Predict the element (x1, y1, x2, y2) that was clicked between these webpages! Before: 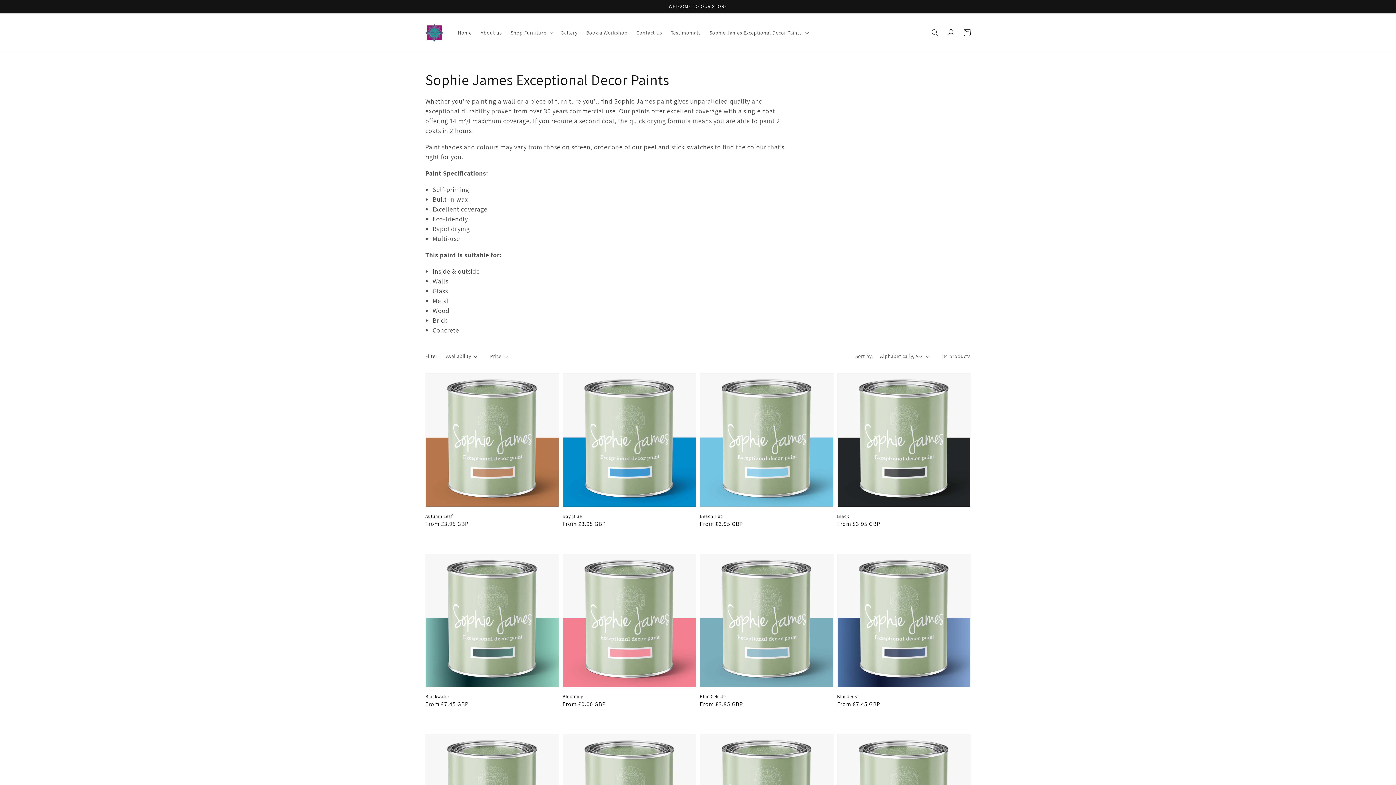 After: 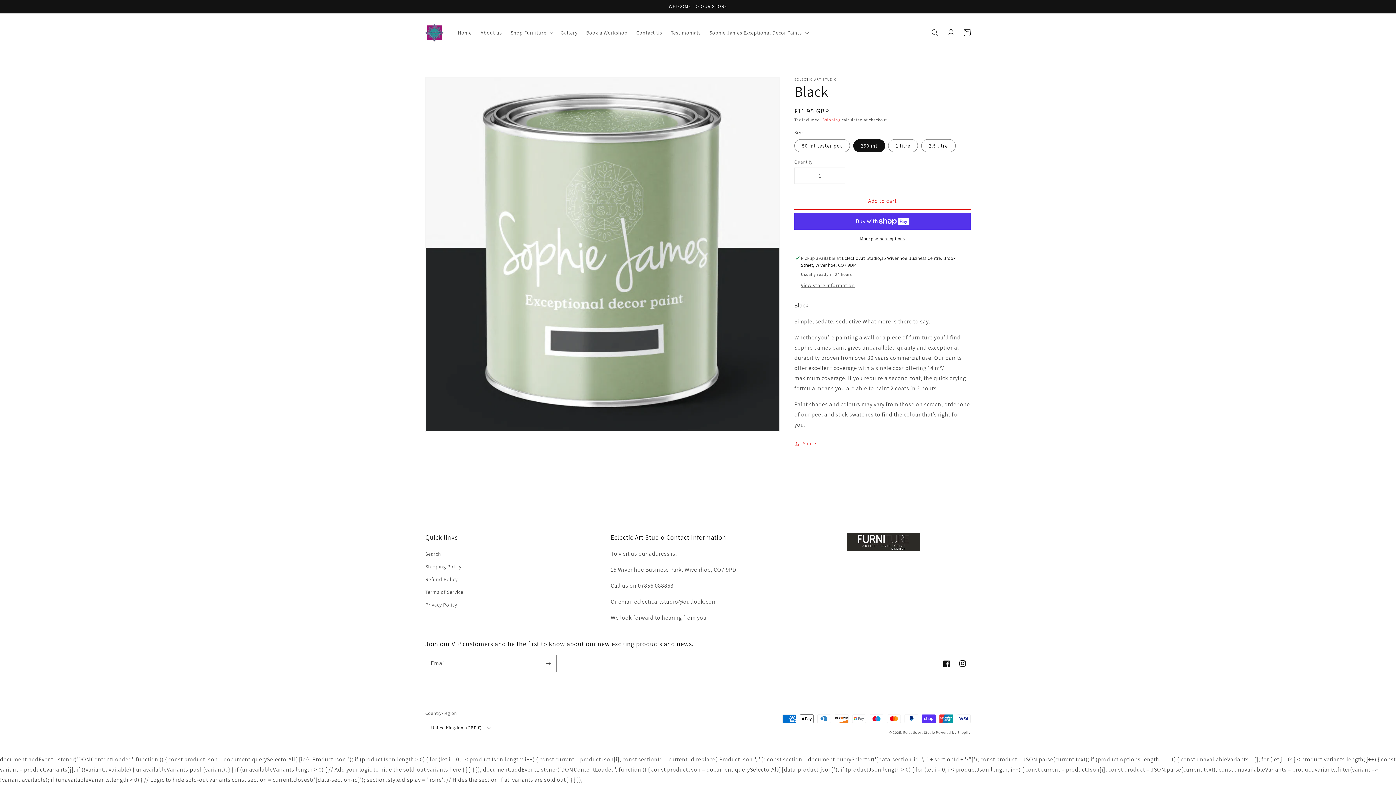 Action: bbox: (837, 513, 966, 519) label: Black